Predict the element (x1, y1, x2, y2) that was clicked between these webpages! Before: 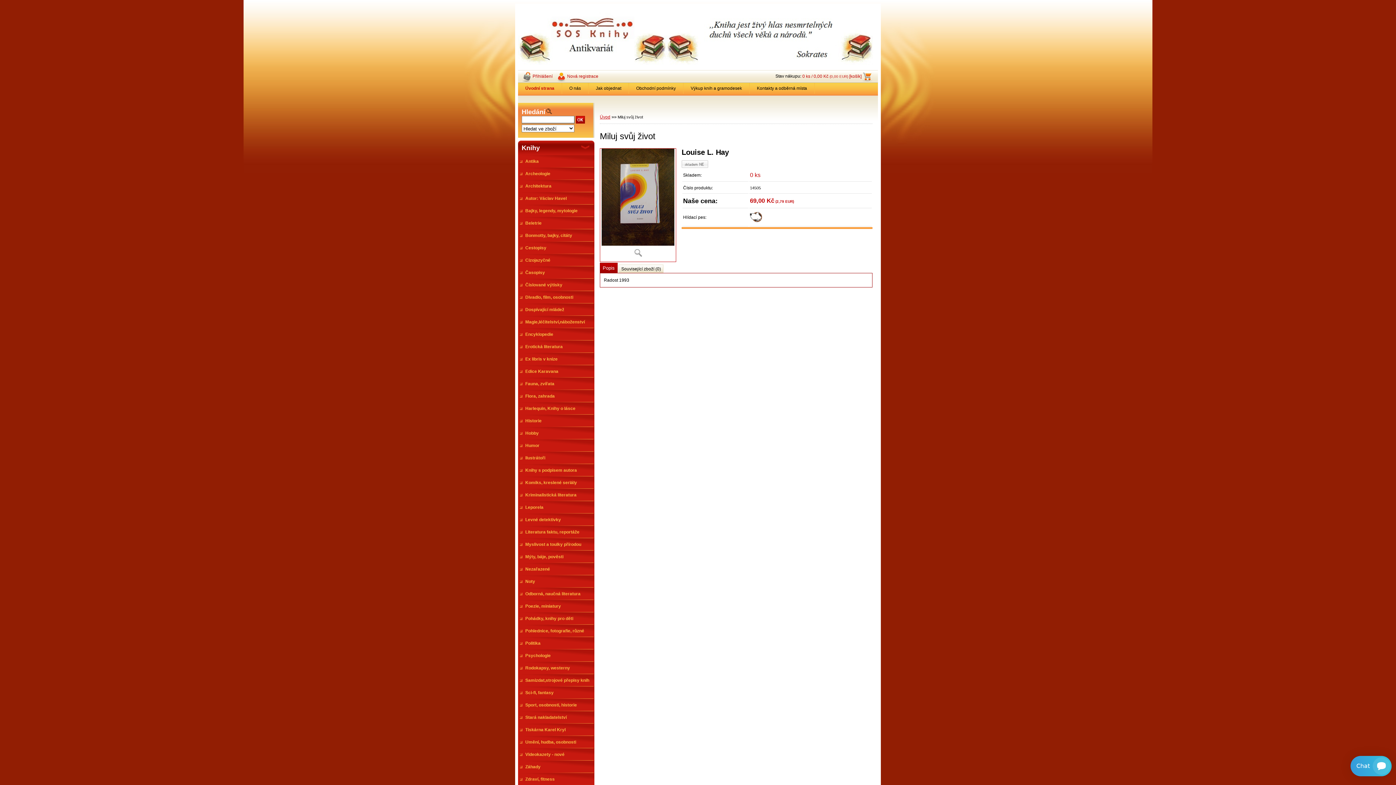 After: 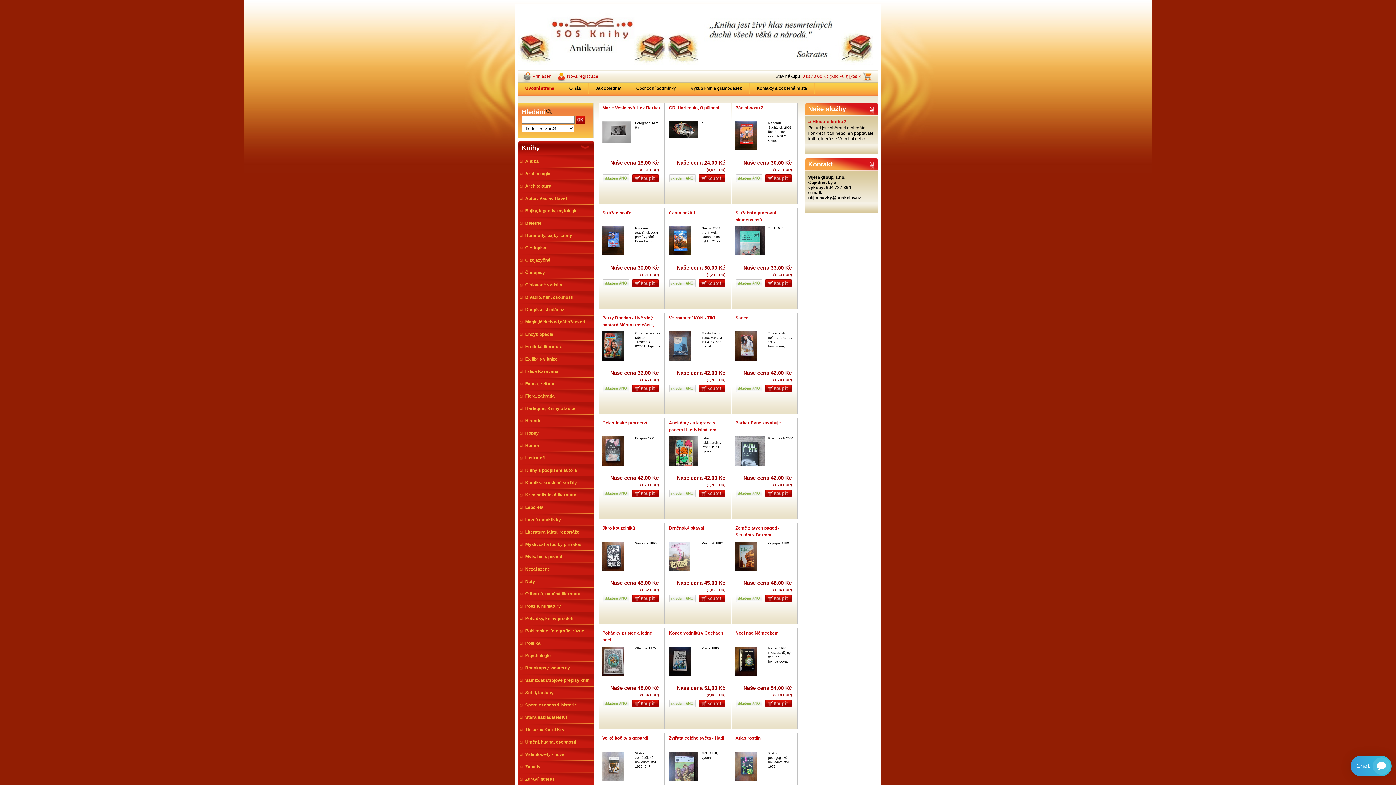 Action: label: Úvod bbox: (600, 114, 610, 119)